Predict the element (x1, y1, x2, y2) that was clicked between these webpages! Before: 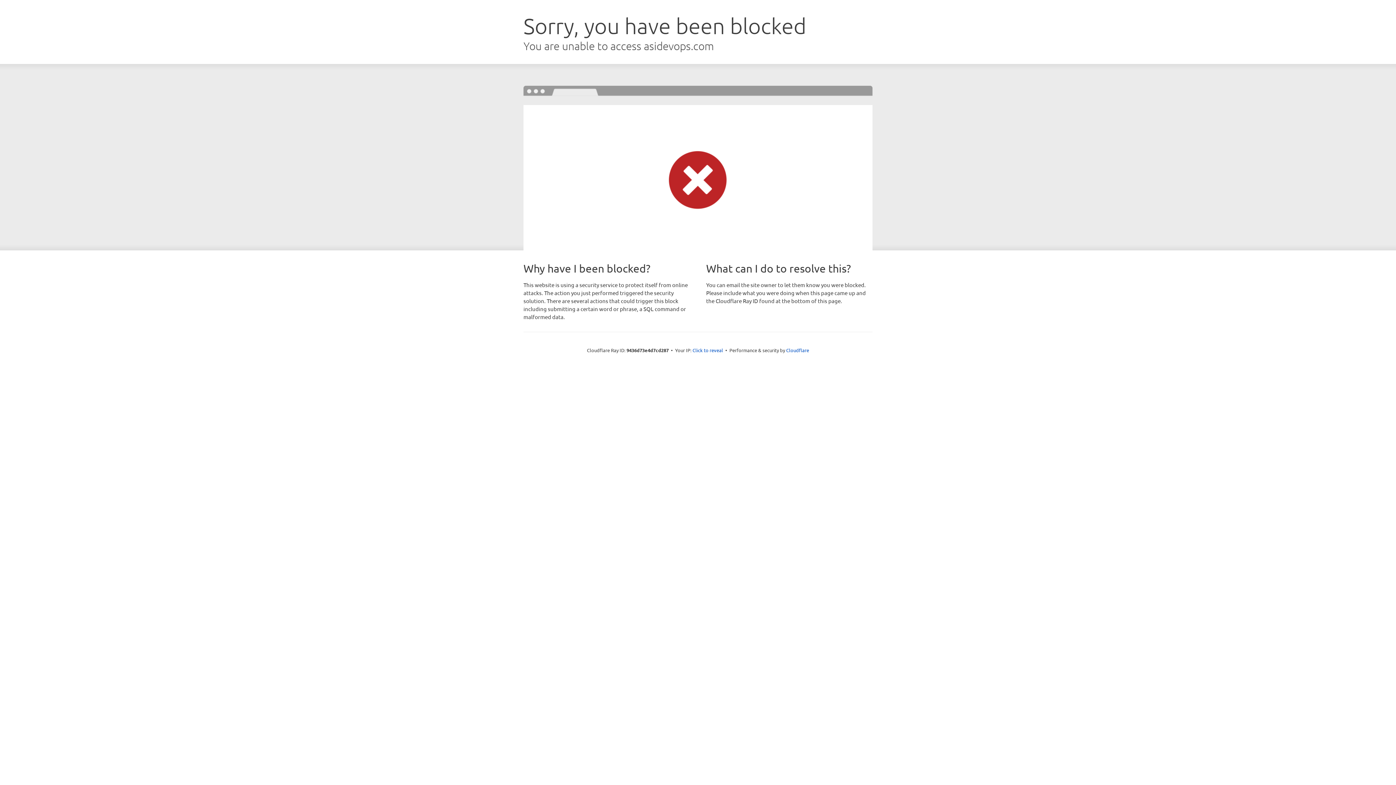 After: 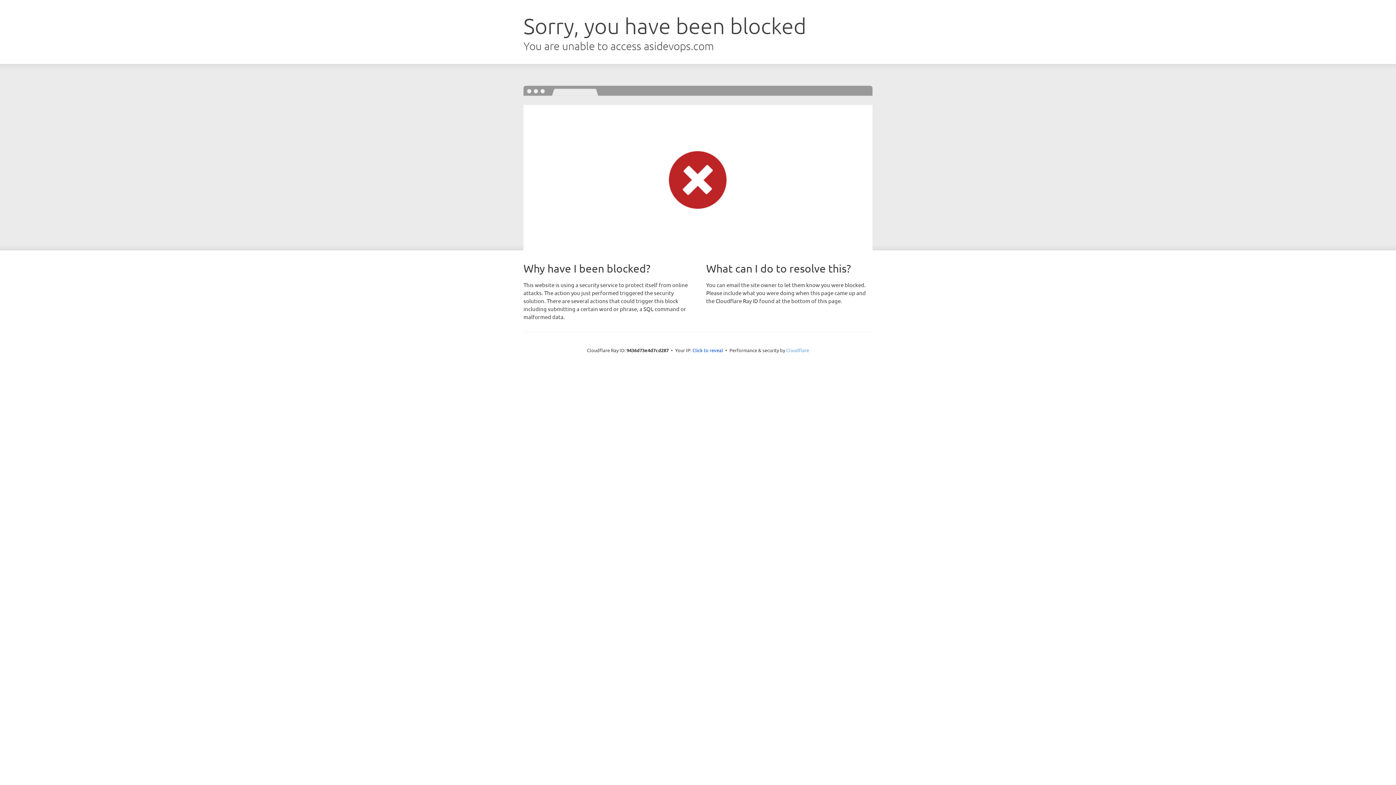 Action: label: Cloudflare bbox: (786, 347, 809, 353)